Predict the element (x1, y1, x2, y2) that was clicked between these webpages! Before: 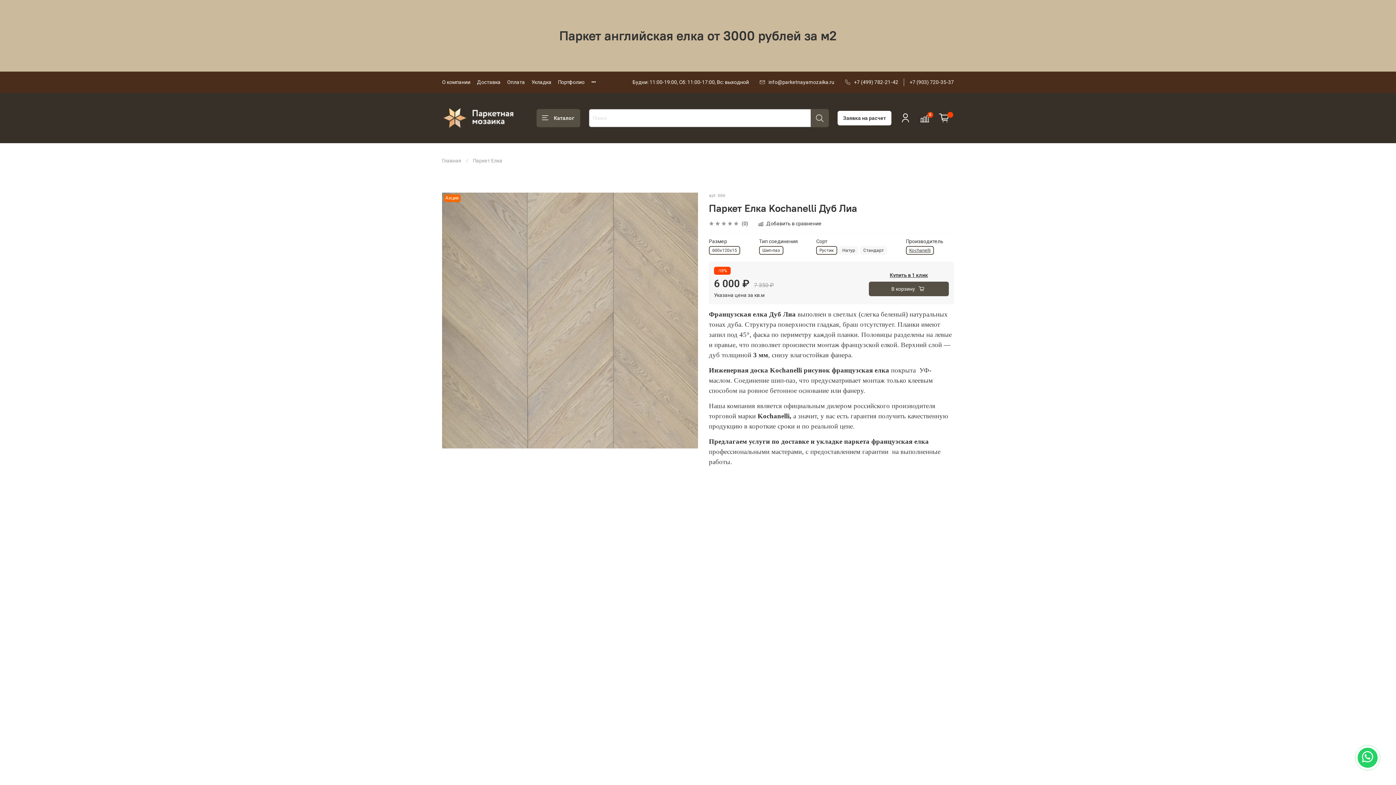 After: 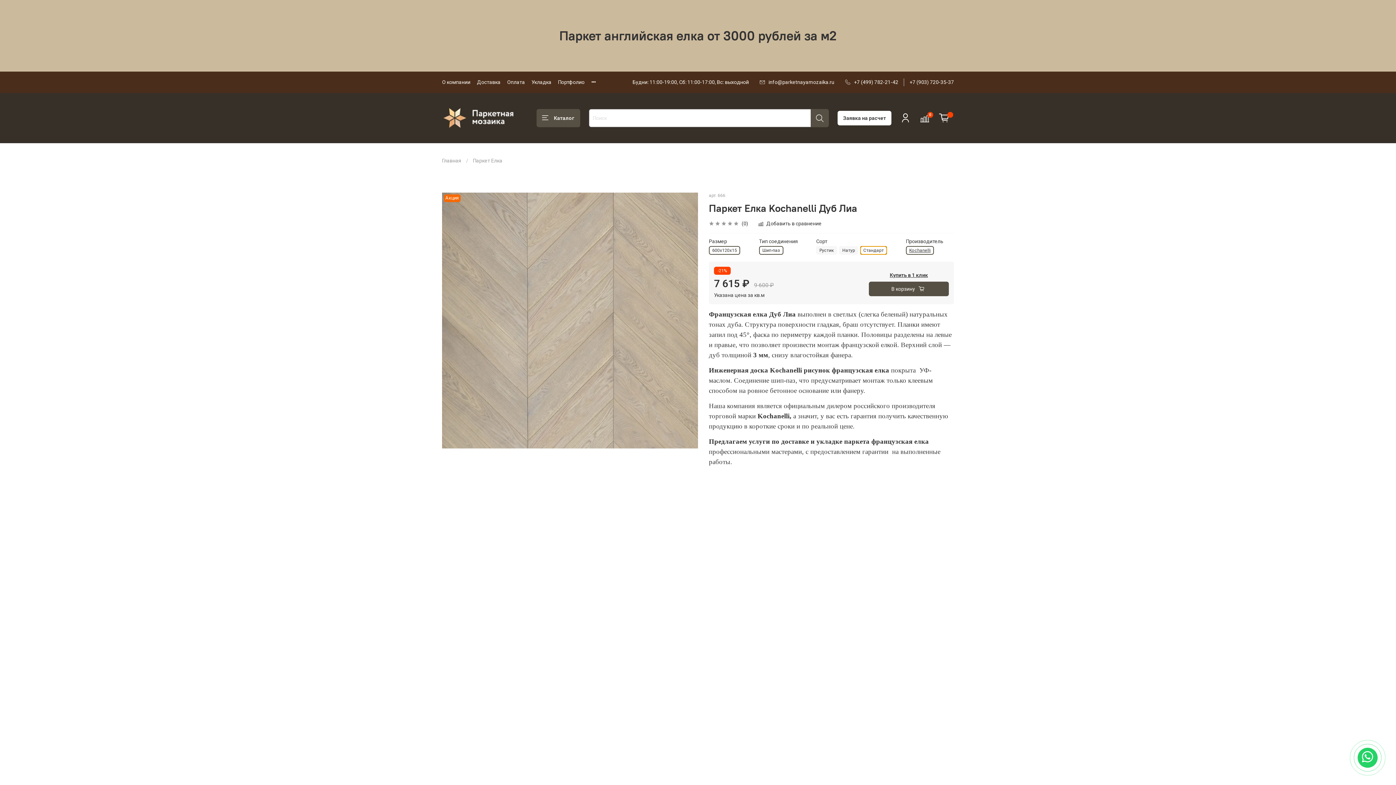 Action: bbox: (860, 246, 887, 255) label: Стандарт